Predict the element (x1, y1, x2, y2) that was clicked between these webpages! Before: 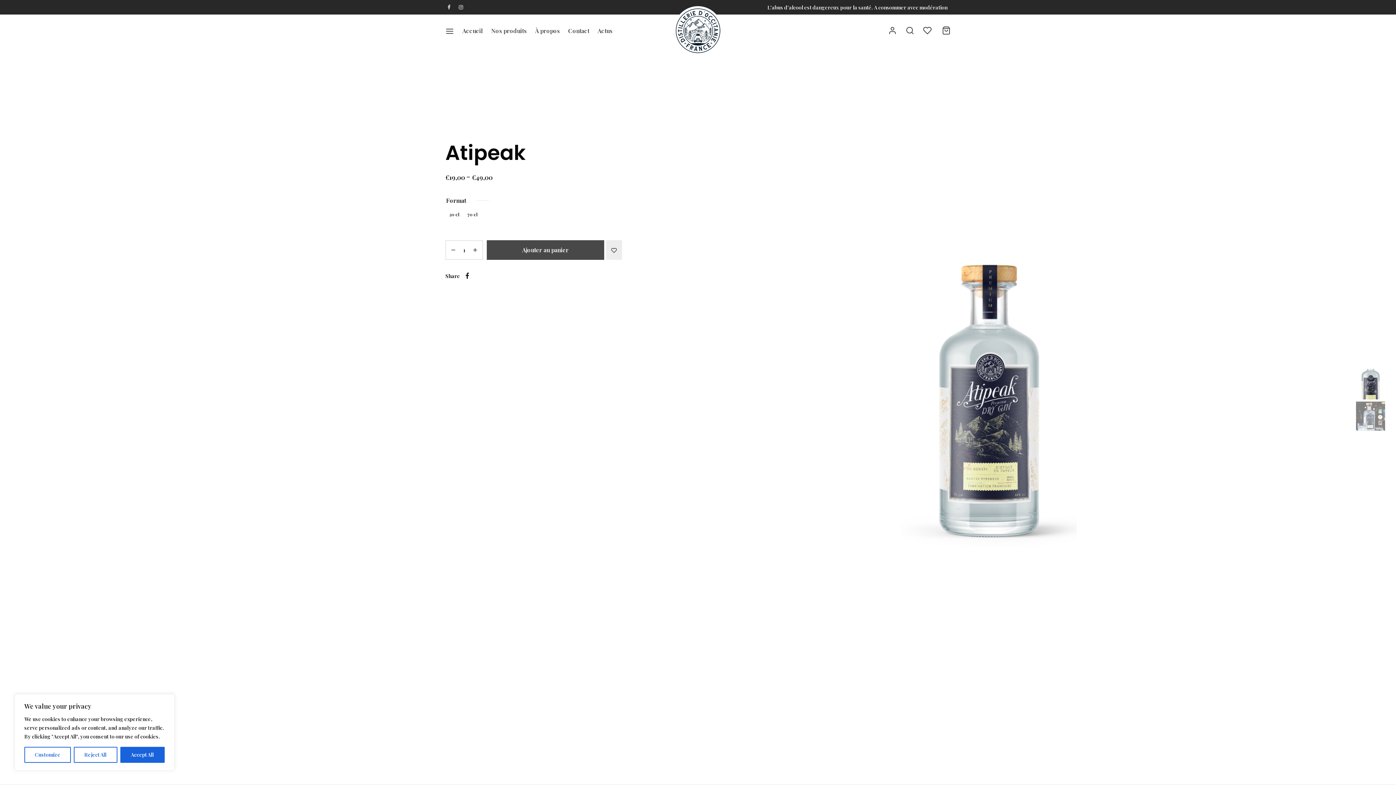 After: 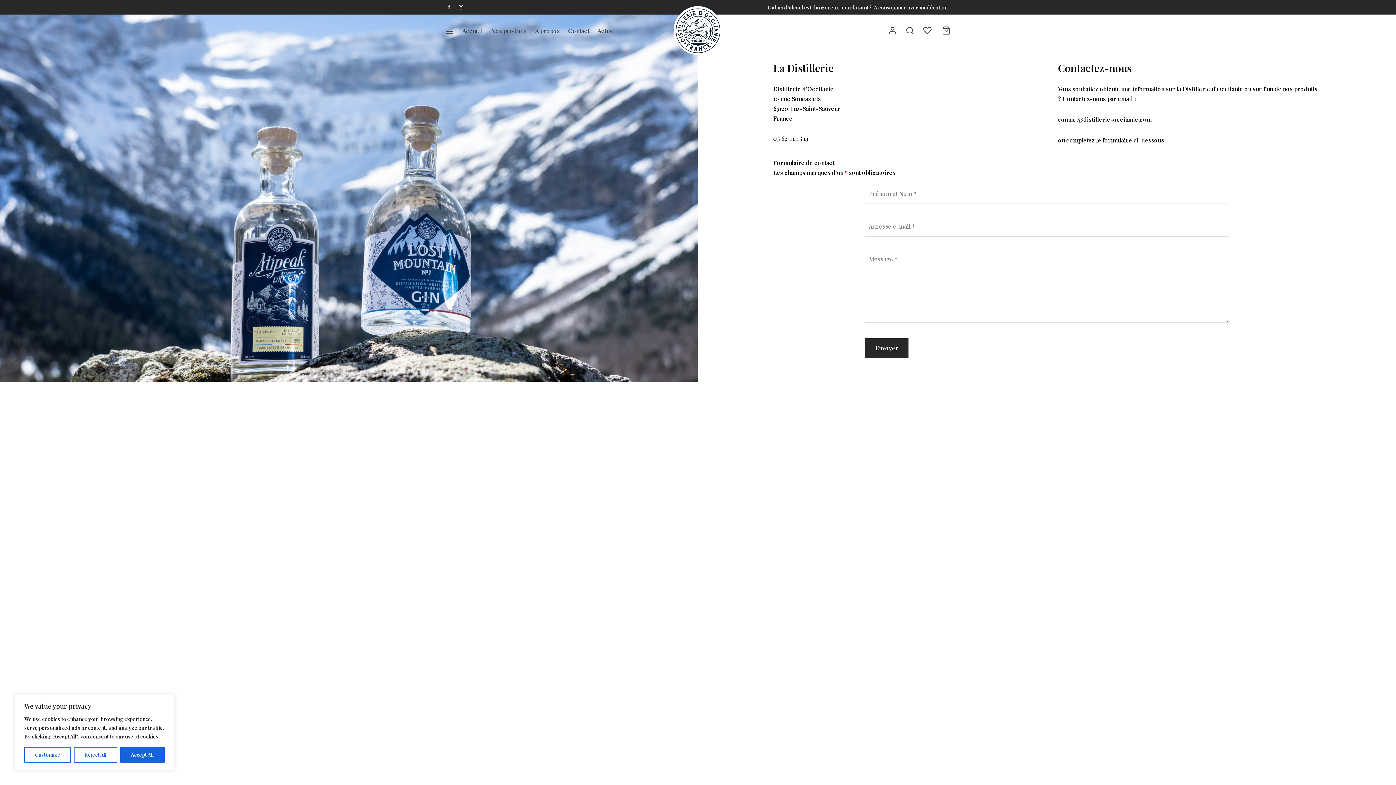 Action: bbox: (568, 23, 589, 37) label: Contact